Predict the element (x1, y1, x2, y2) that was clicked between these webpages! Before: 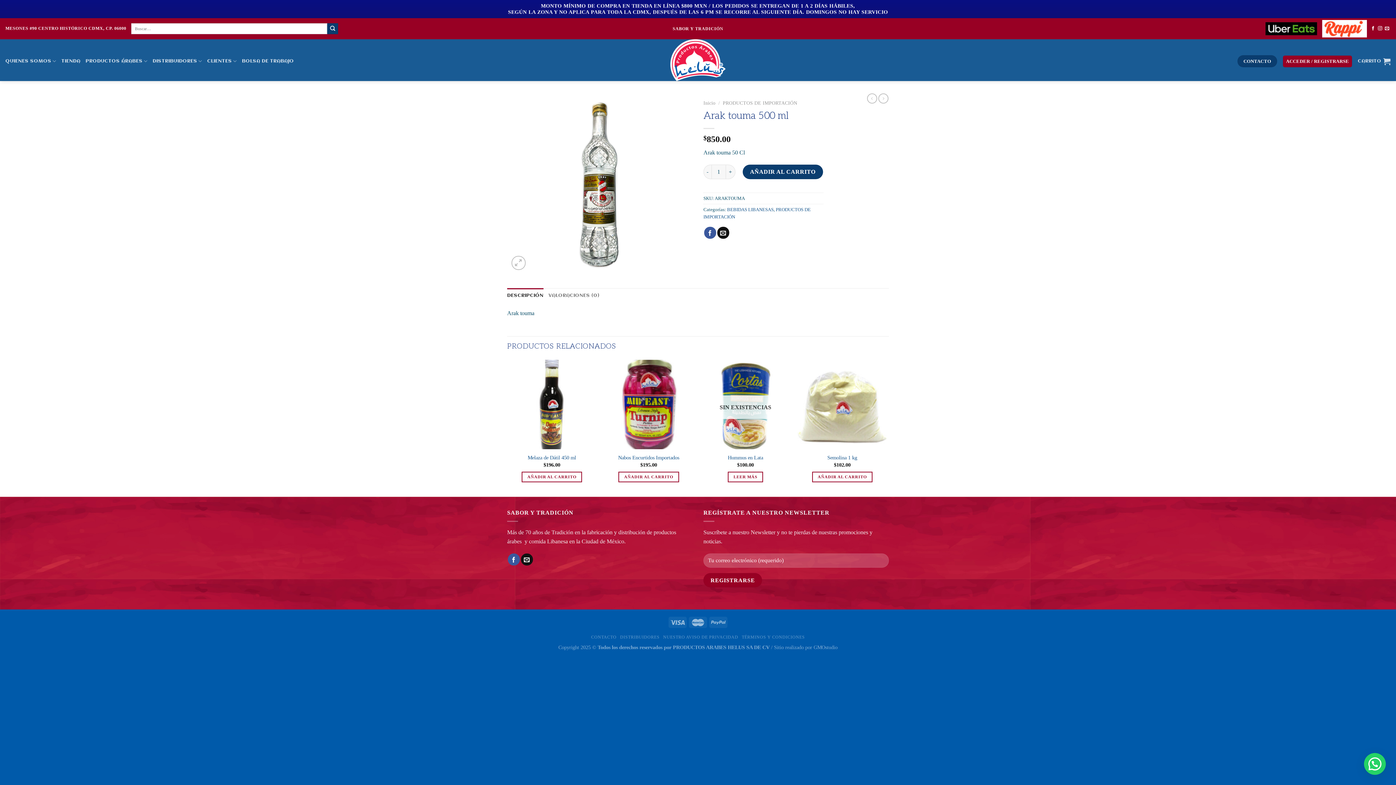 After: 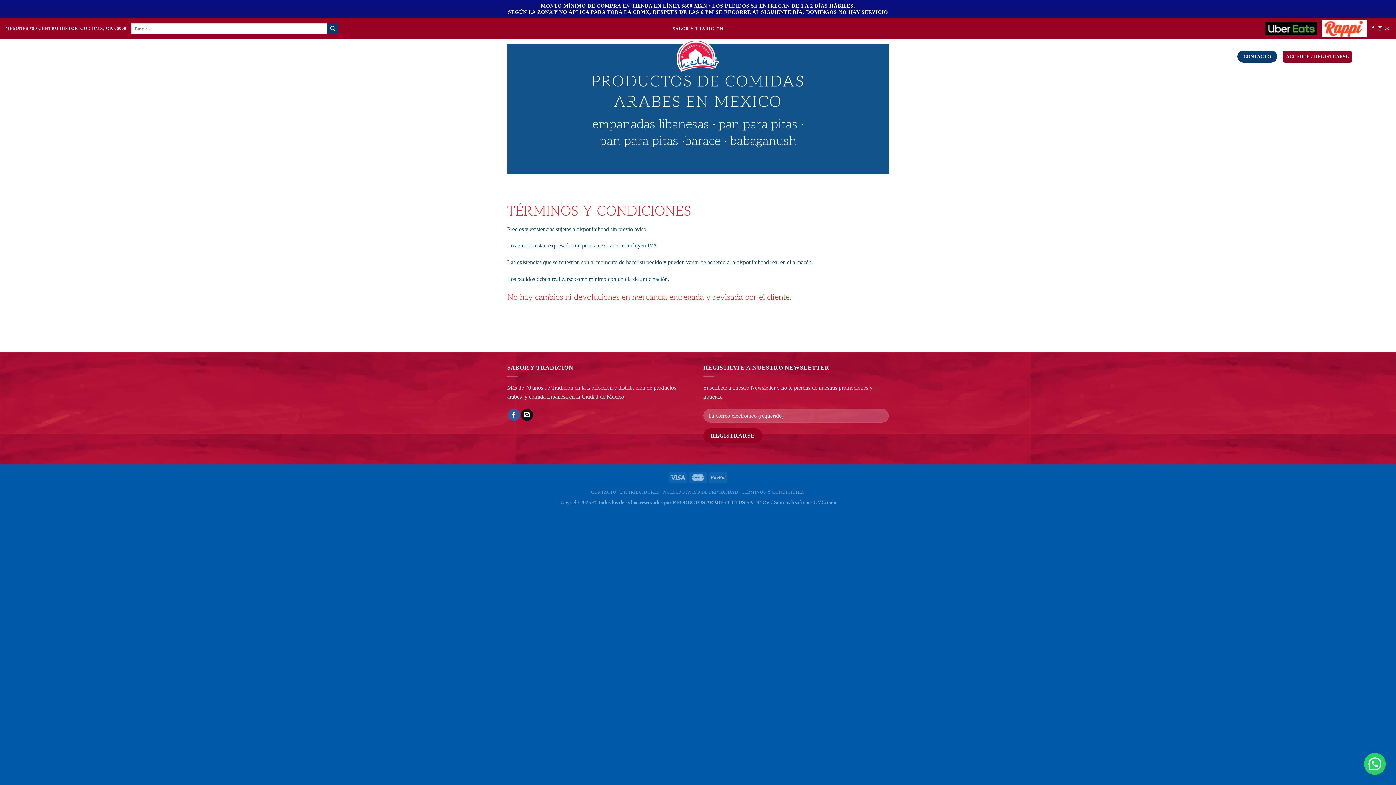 Action: label: TÉRMINOS Y CONDICIONES bbox: (741, 634, 805, 639)